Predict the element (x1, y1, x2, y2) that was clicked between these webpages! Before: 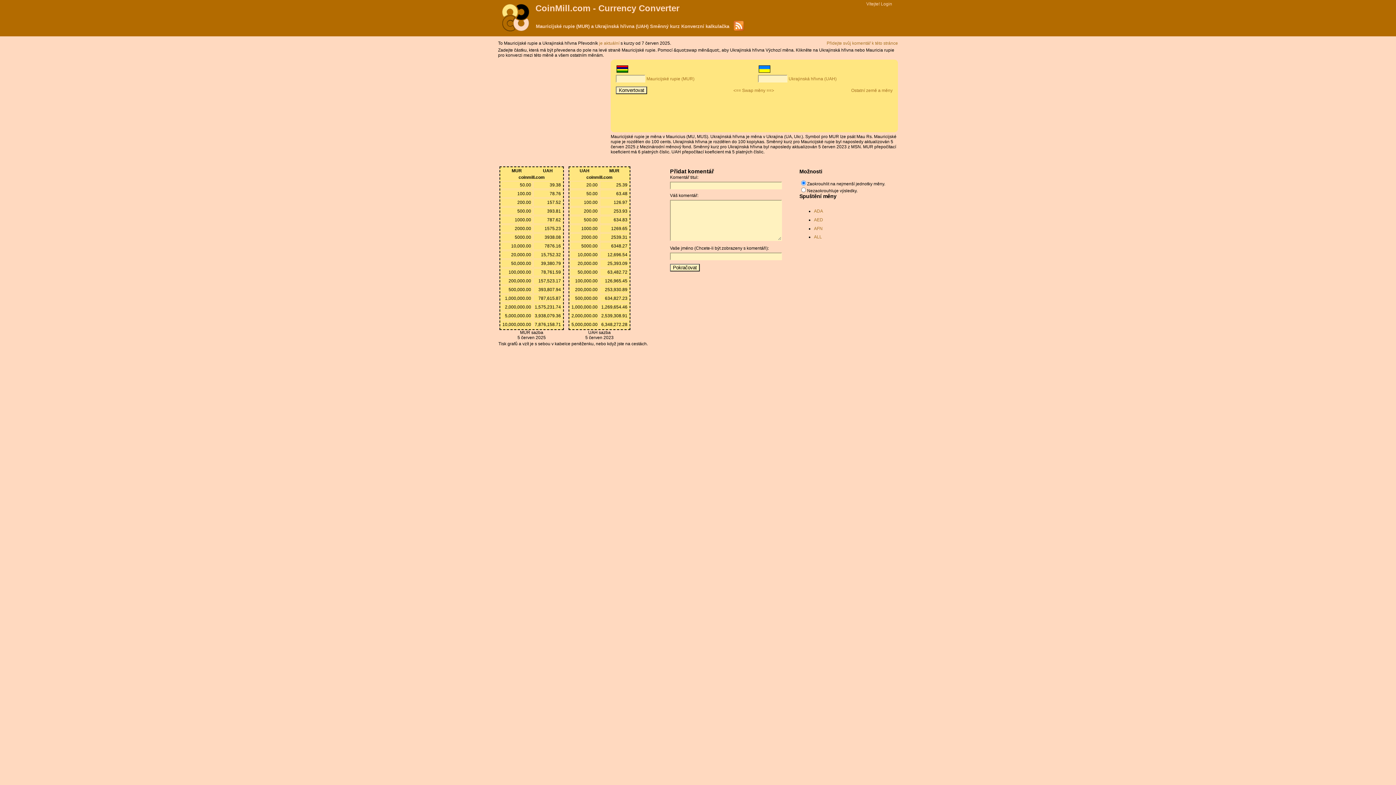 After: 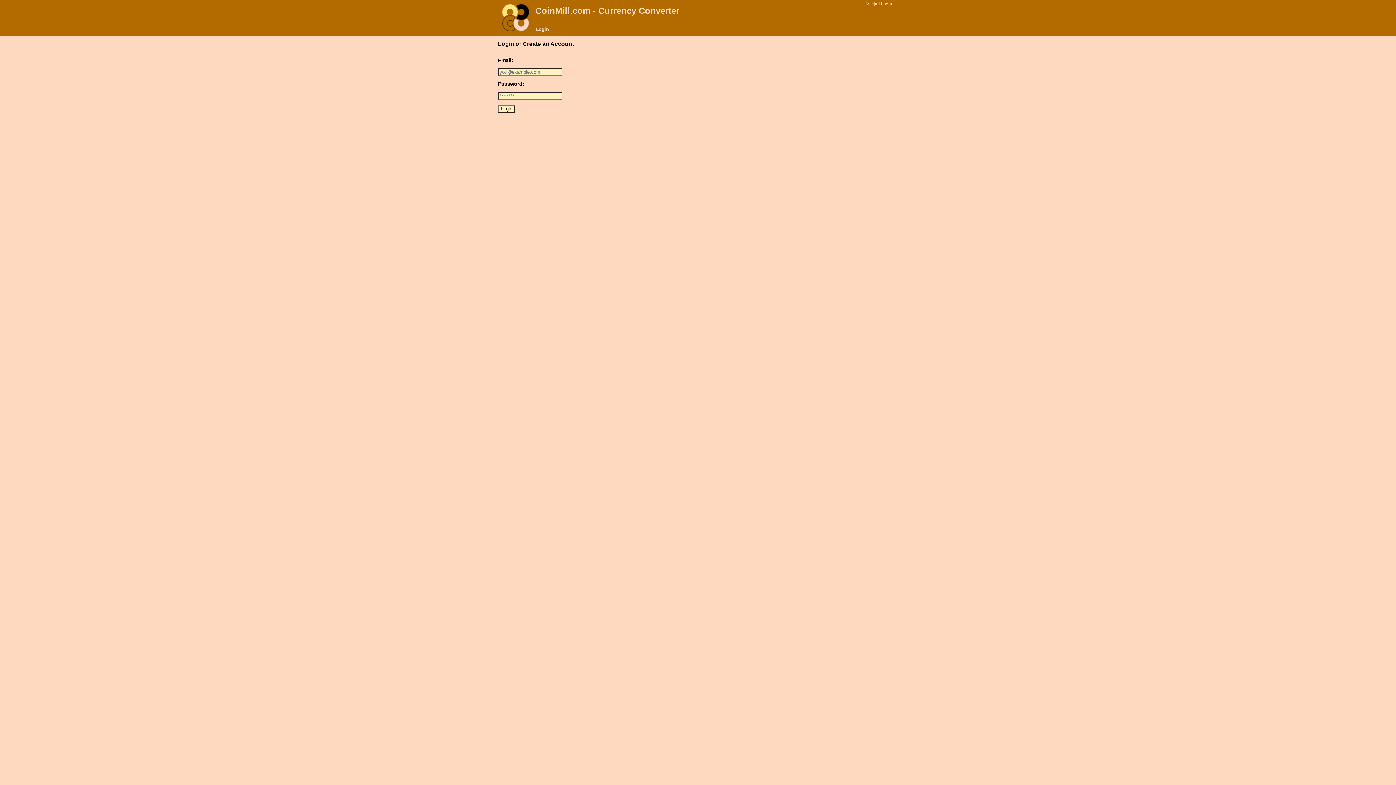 Action: bbox: (881, 1, 892, 6) label: Login